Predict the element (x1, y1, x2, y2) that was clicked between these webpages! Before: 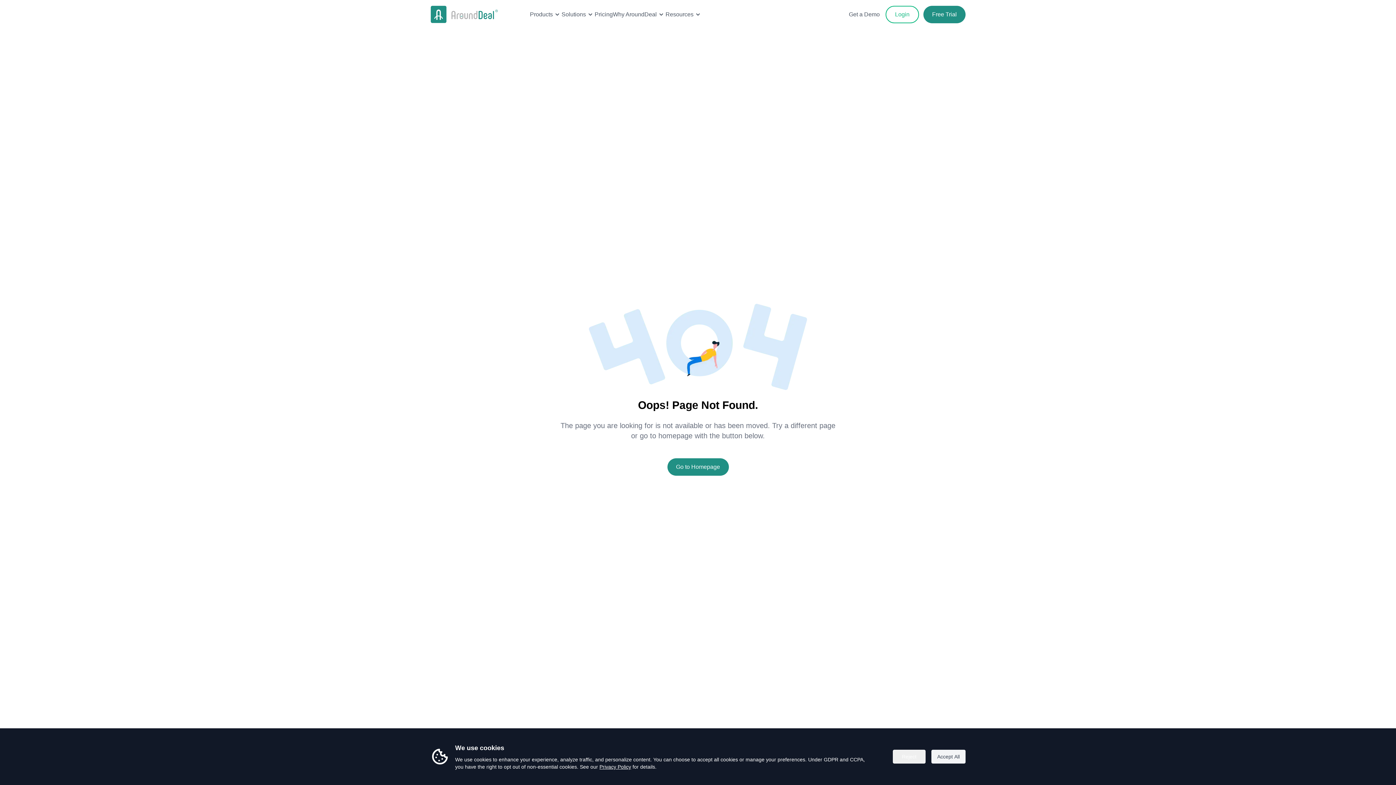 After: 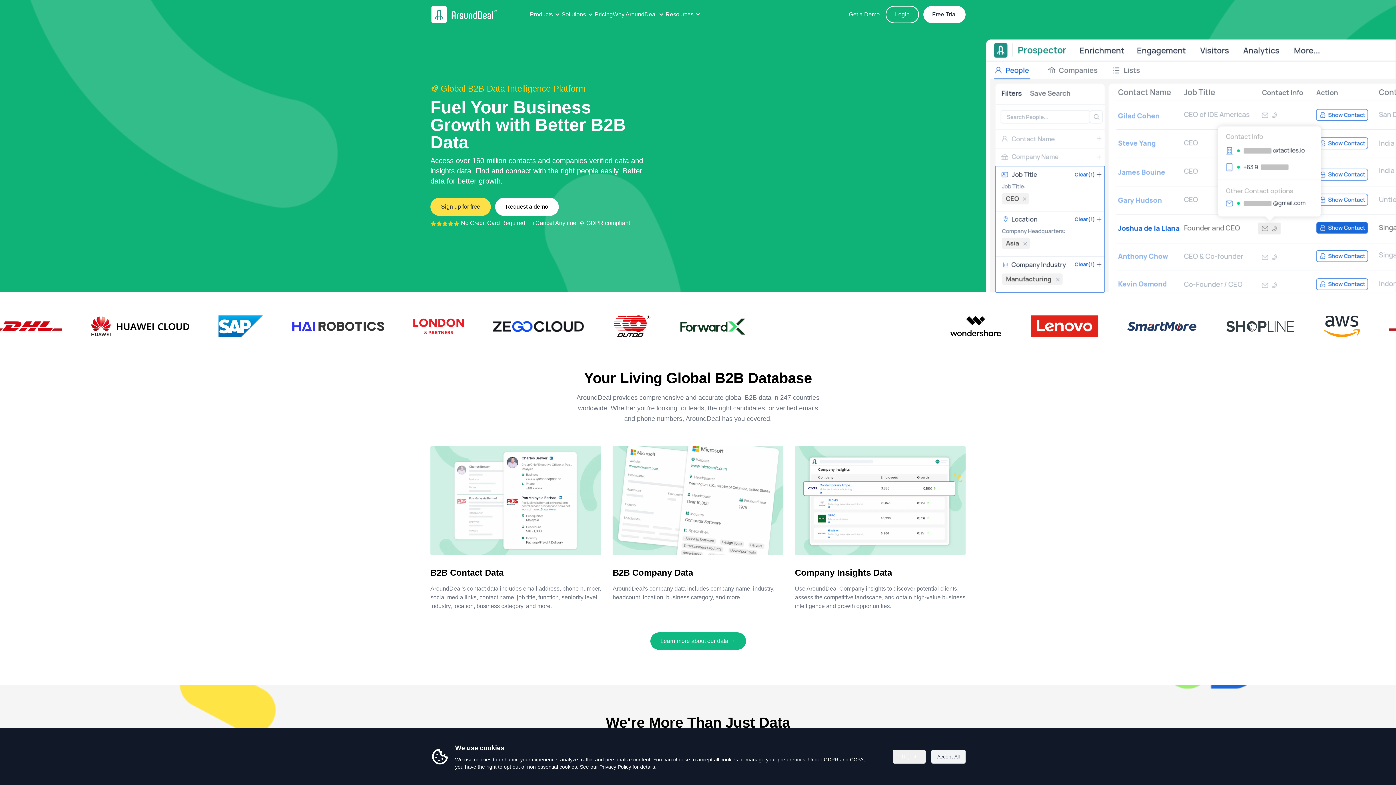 Action: label: Go to Homepage bbox: (667, 458, 728, 475)